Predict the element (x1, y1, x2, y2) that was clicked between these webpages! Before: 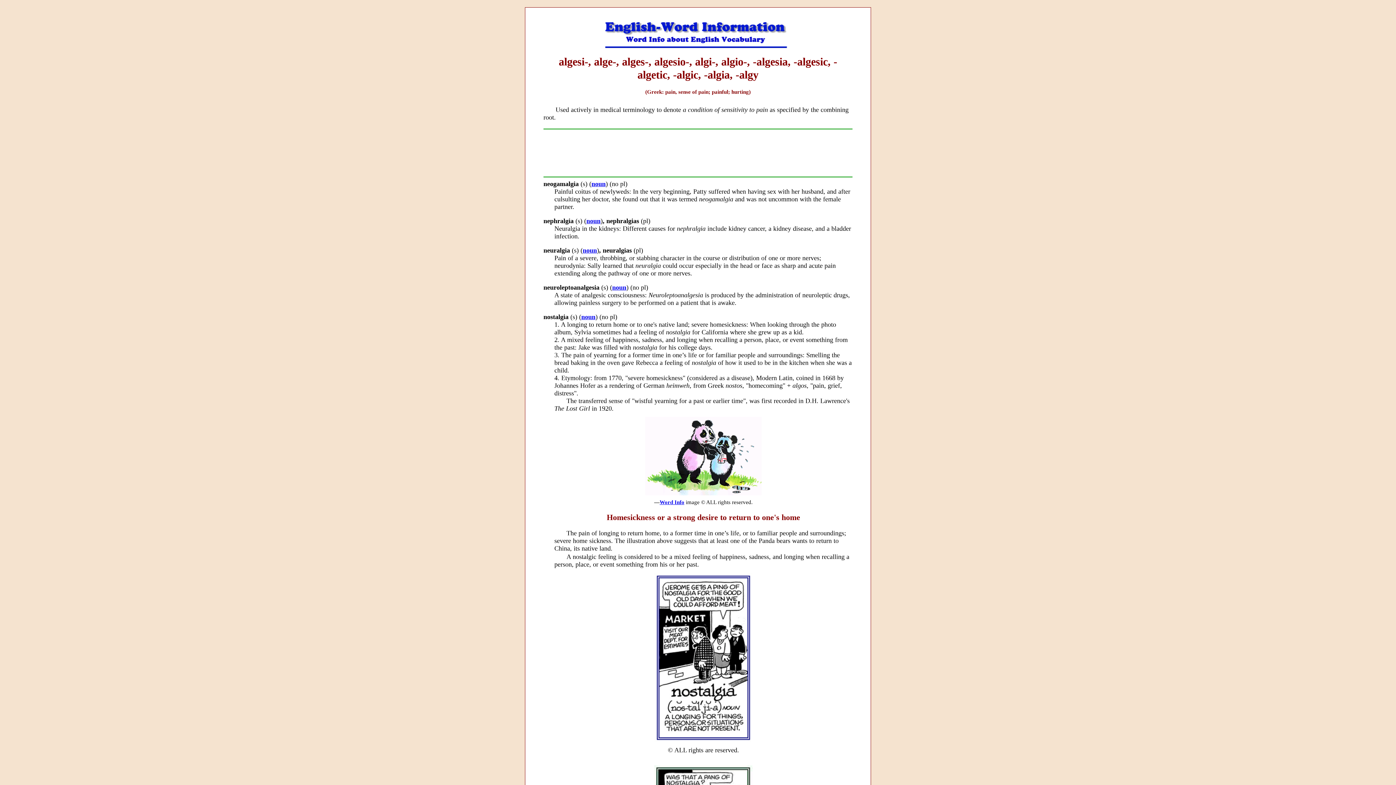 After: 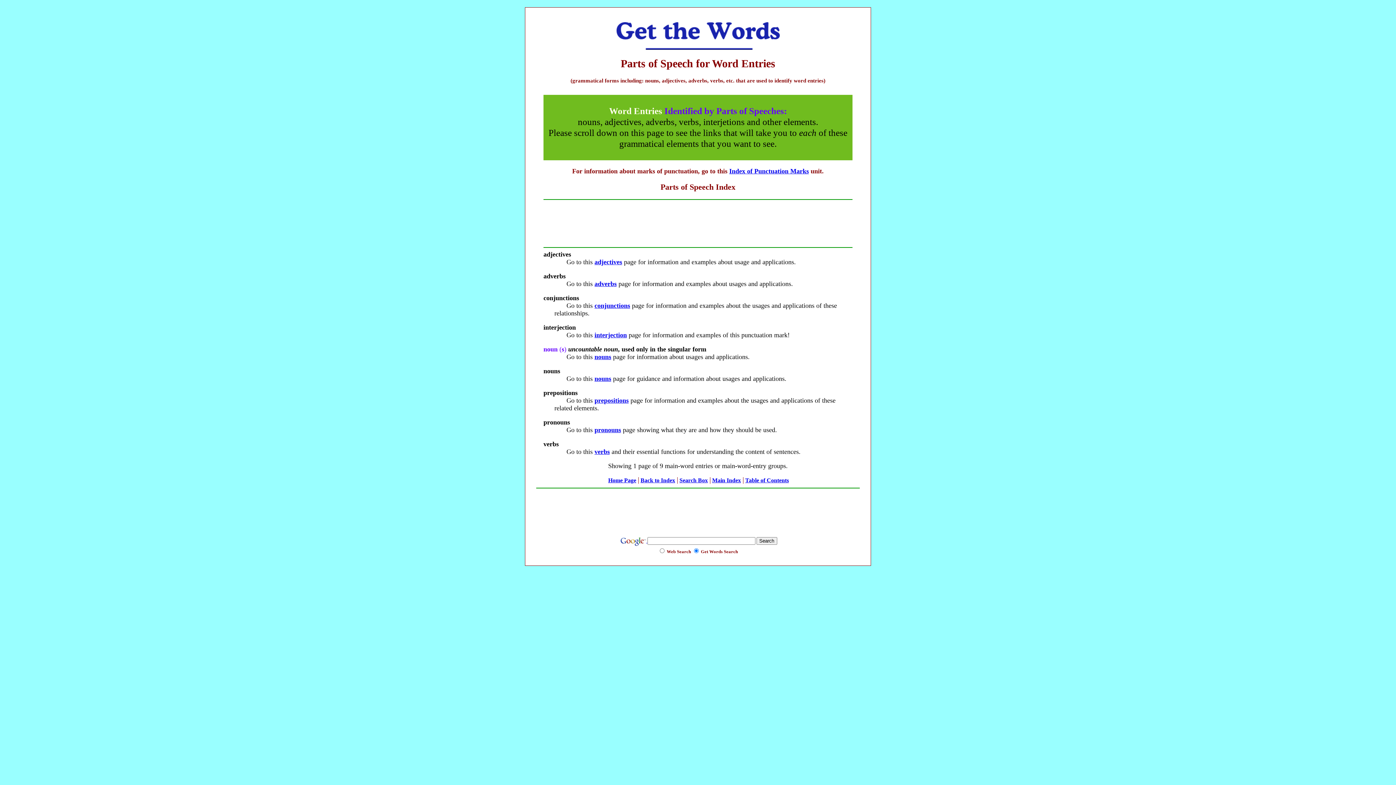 Action: bbox: (582, 246, 597, 254) label: noun